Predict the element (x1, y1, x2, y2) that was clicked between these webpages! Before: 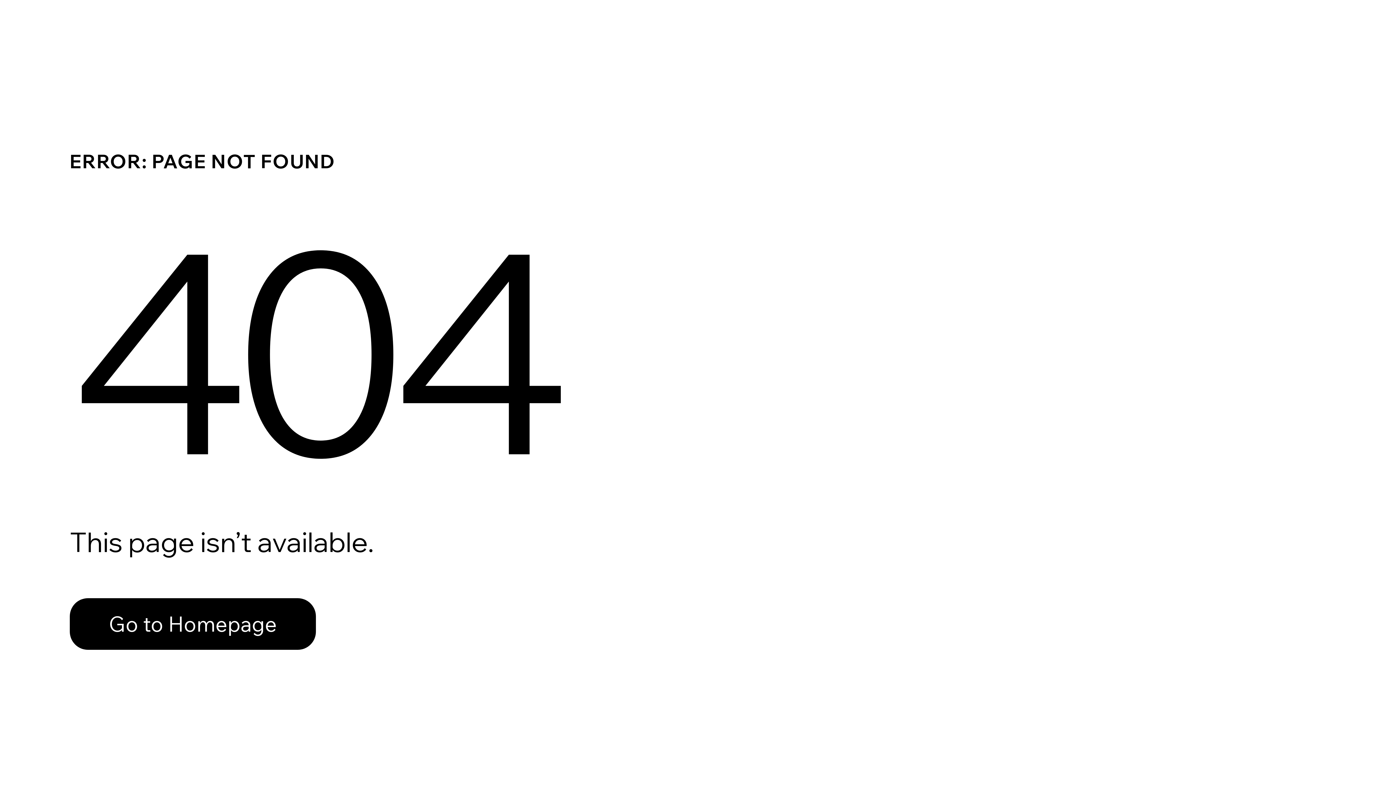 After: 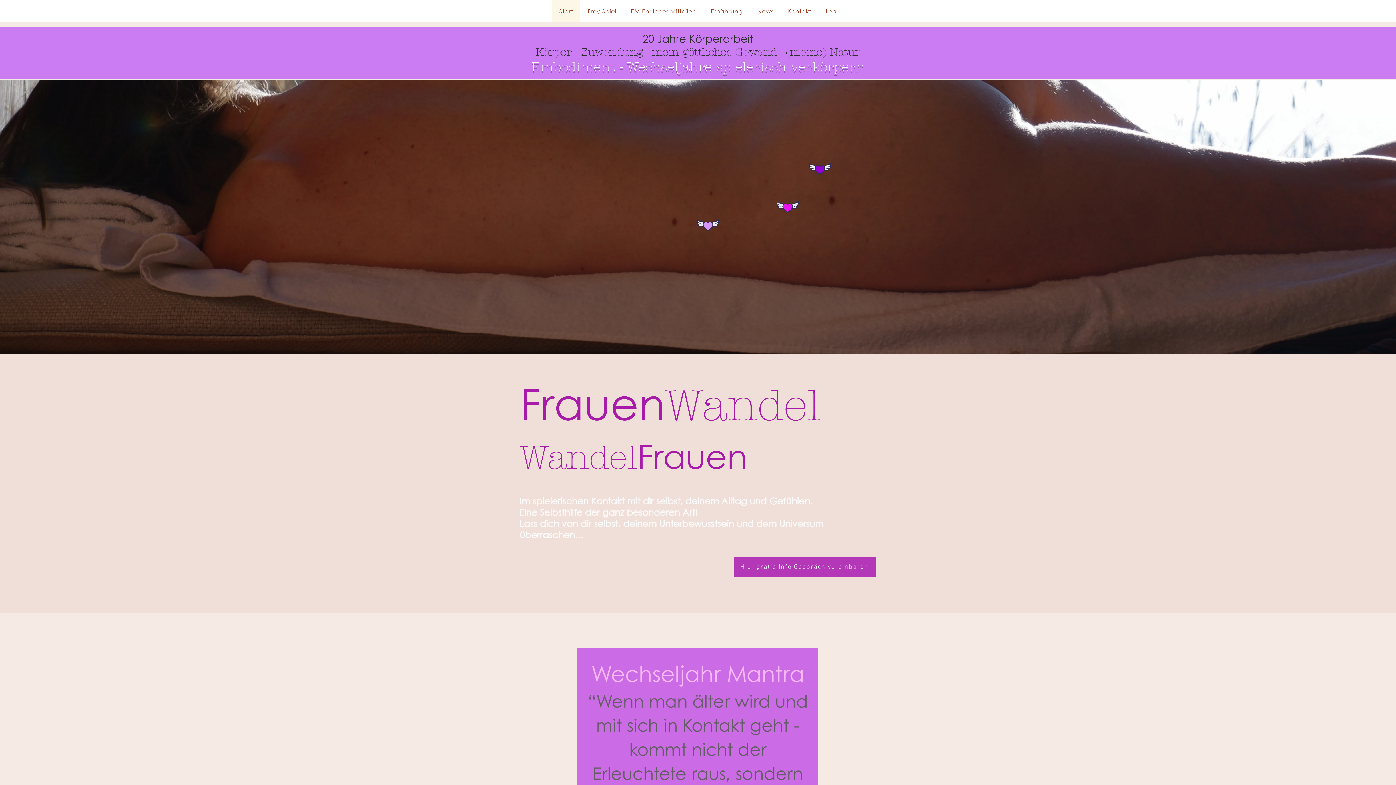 Action: label: Go to Homepage bbox: (69, 598, 316, 650)